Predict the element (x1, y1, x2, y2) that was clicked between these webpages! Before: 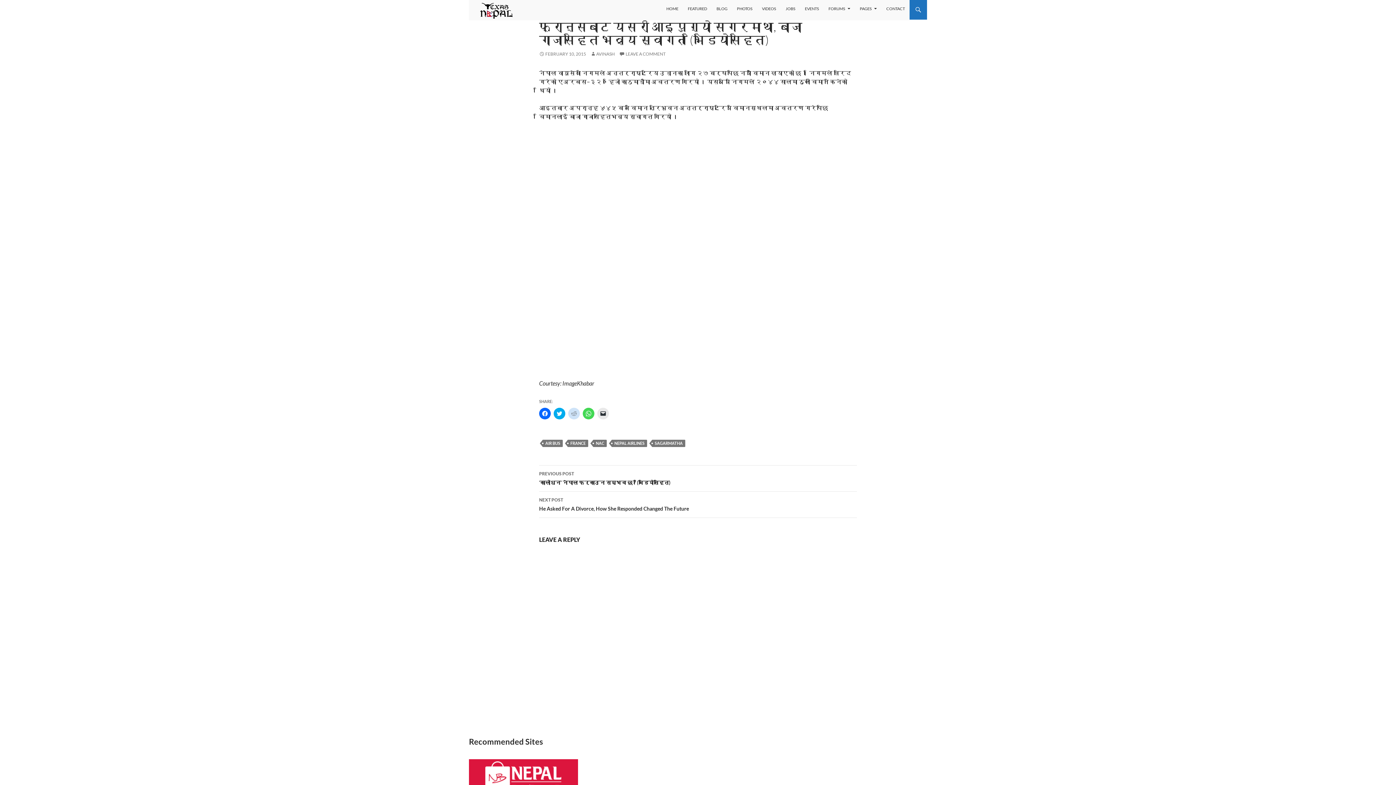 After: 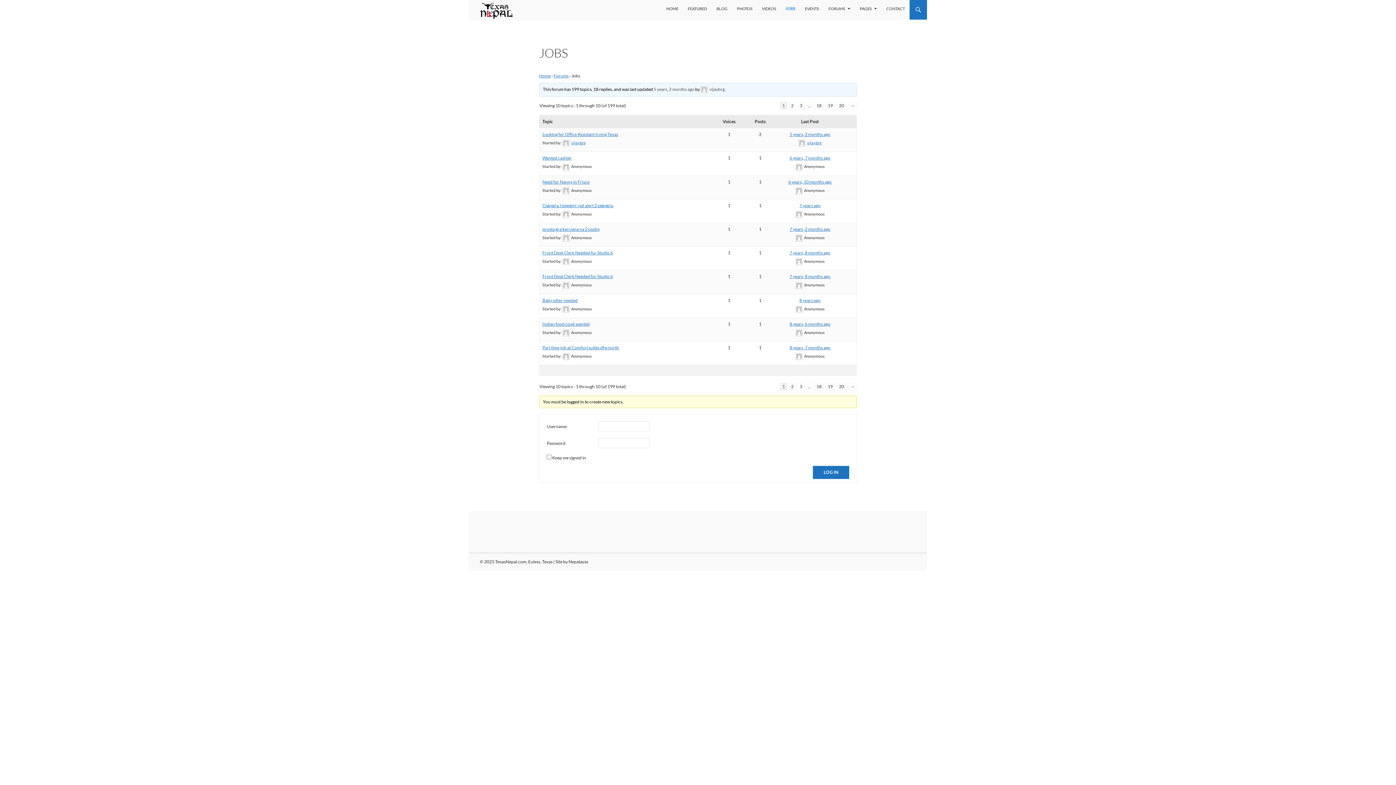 Action: label: JOBS bbox: (781, 0, 800, 17)